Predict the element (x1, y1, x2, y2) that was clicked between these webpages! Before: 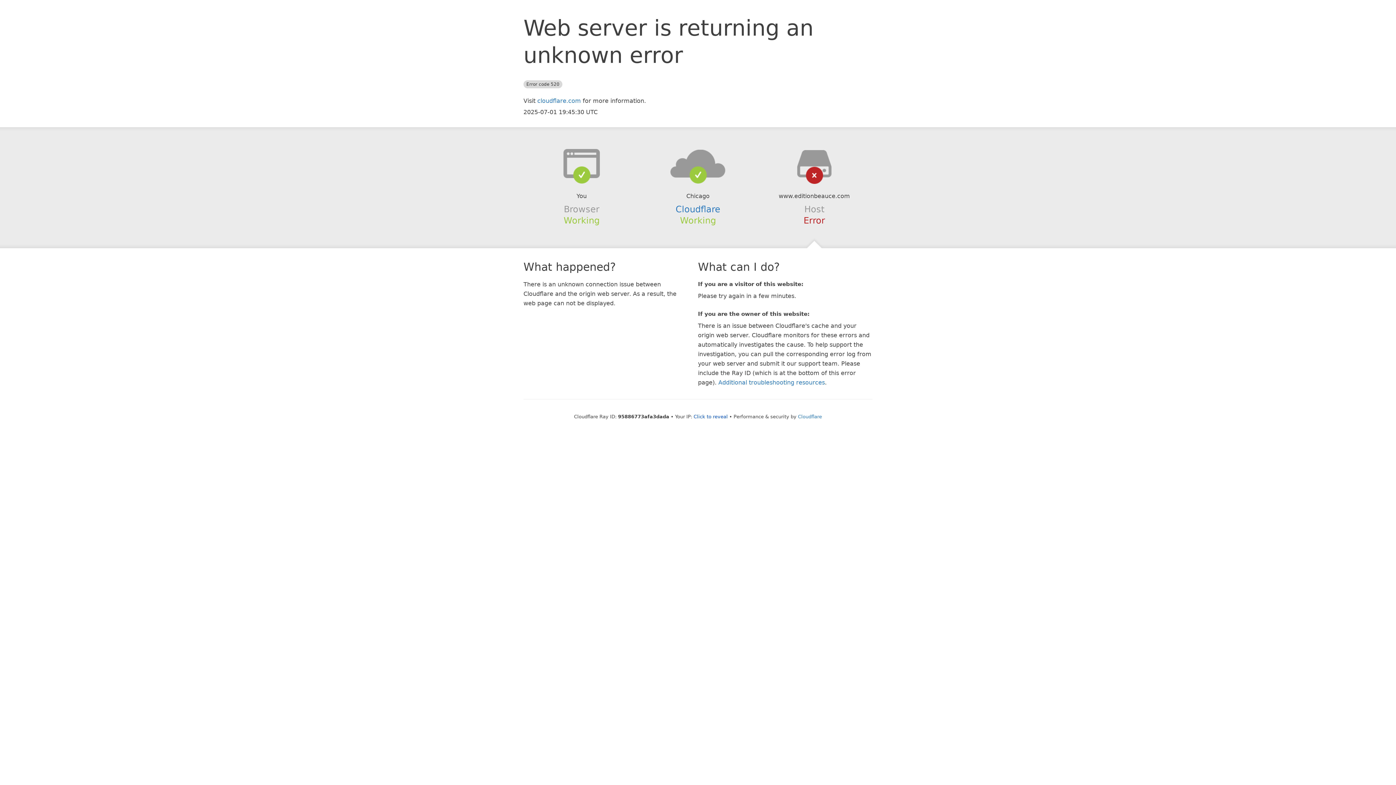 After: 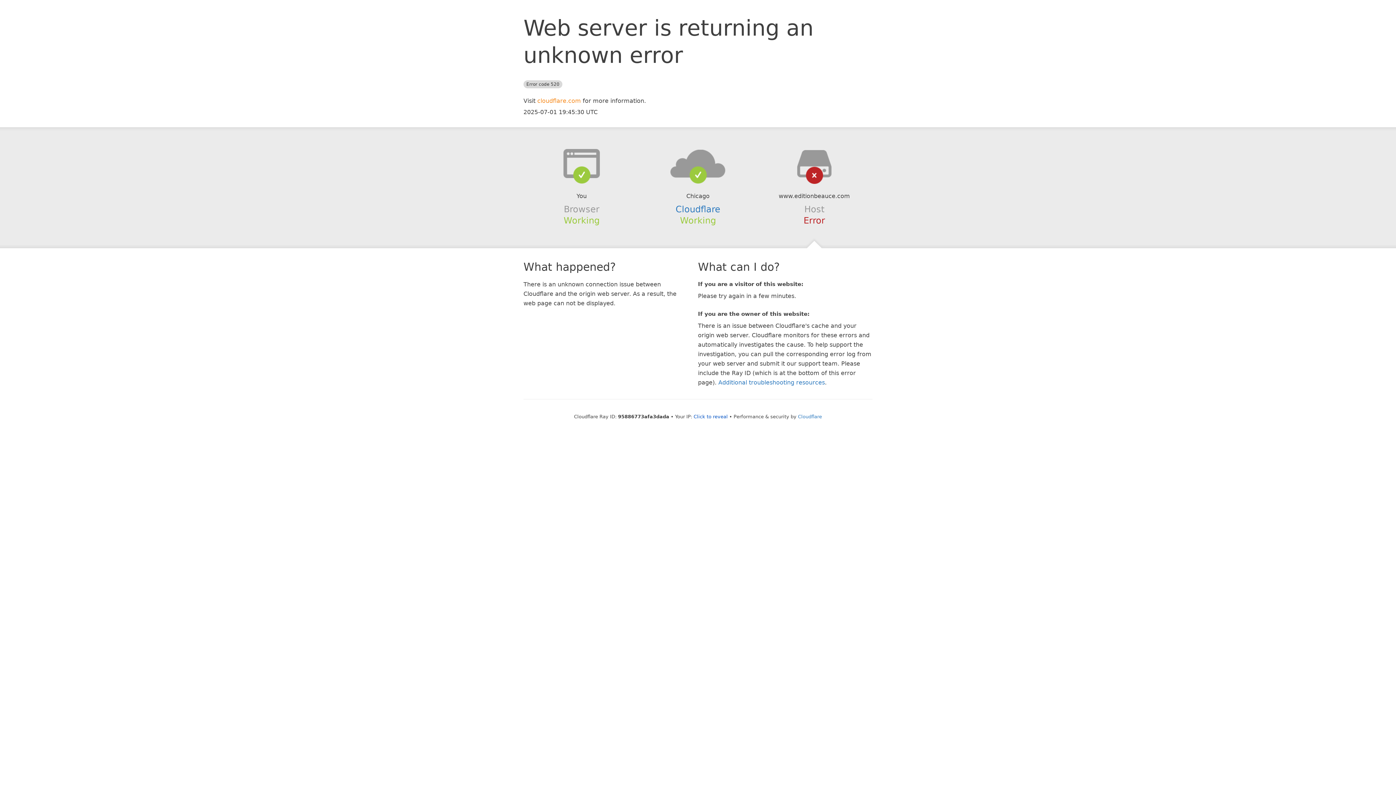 Action: bbox: (537, 97, 581, 104) label: cloudflare.com